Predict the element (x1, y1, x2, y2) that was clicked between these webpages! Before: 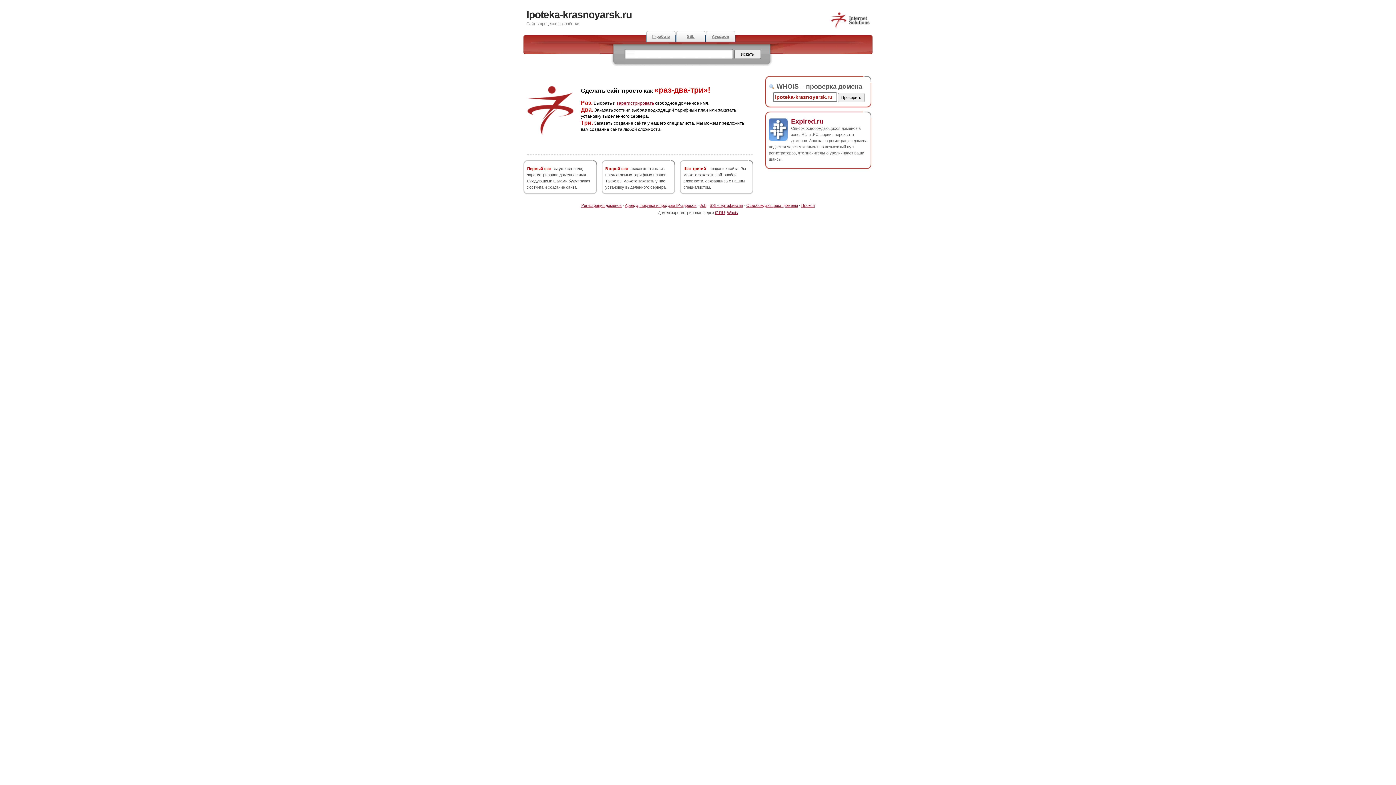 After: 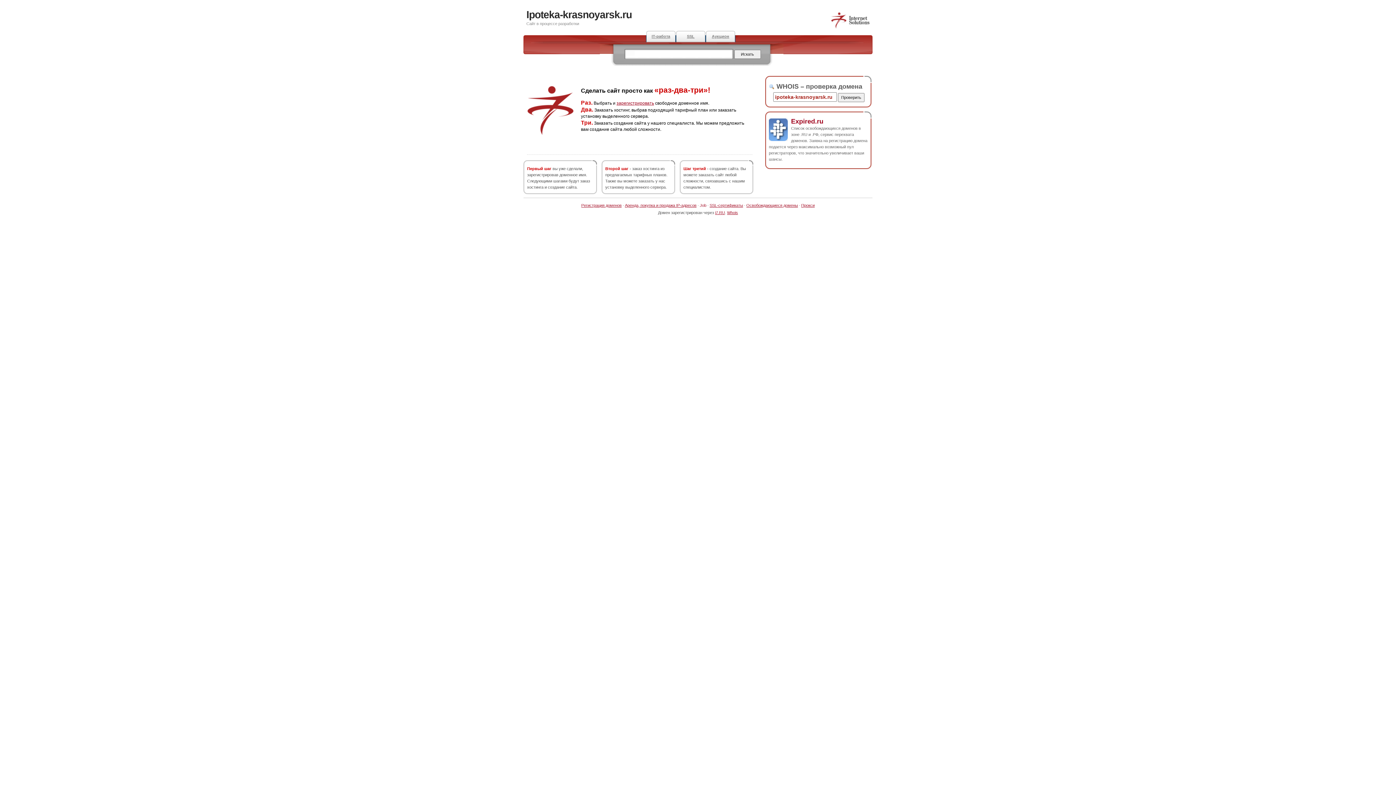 Action: bbox: (700, 203, 706, 207) label: Job